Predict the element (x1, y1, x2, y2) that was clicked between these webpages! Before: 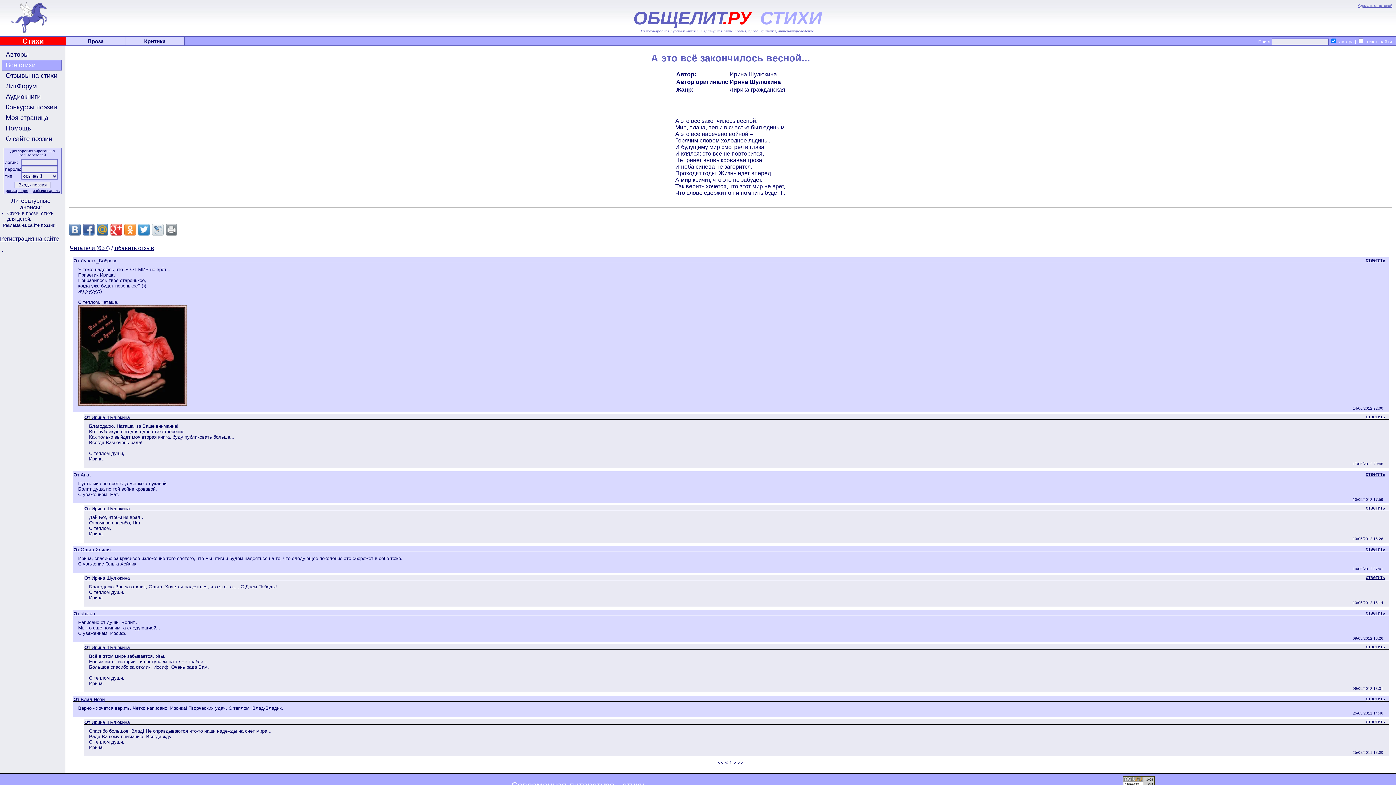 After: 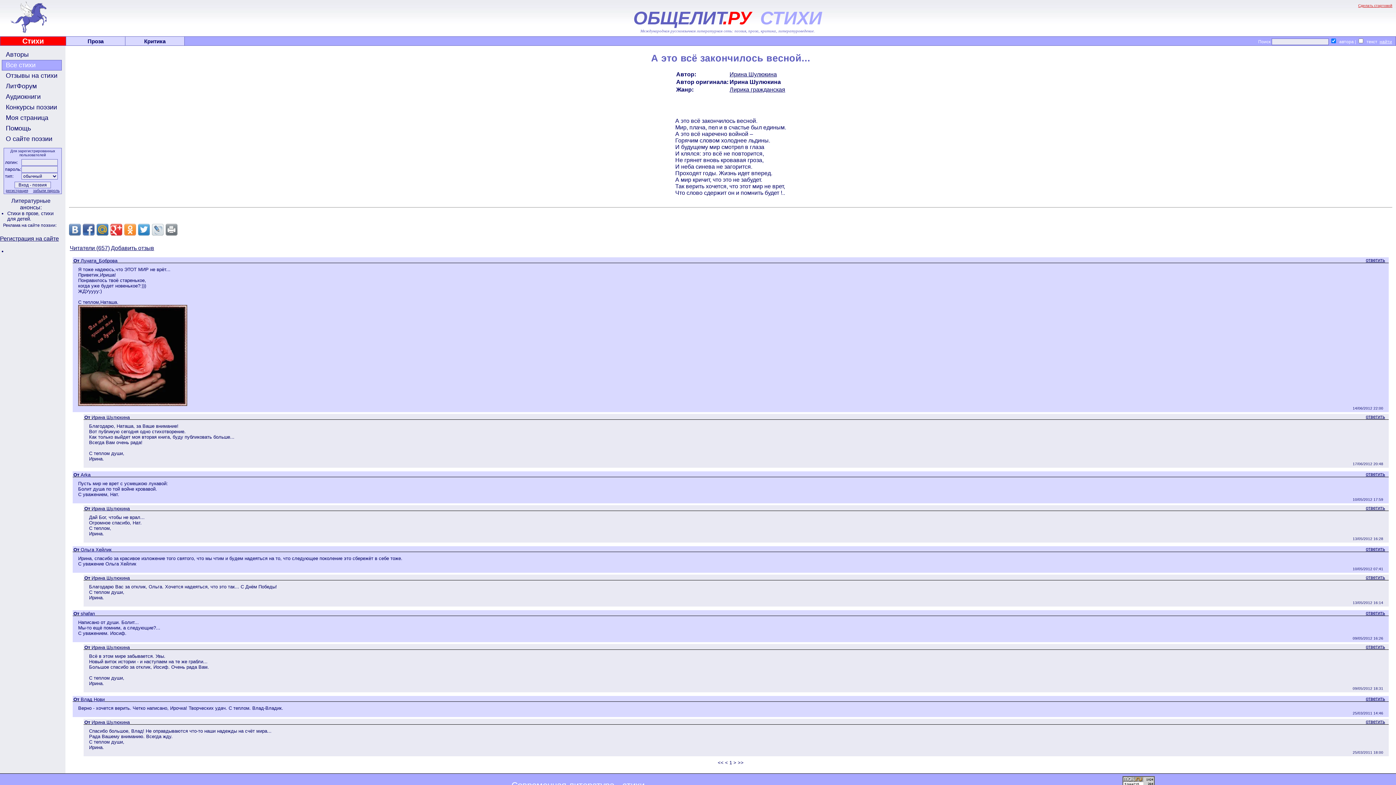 Action: label: Сделать стартовой bbox: (1358, 3, 1394, 7)